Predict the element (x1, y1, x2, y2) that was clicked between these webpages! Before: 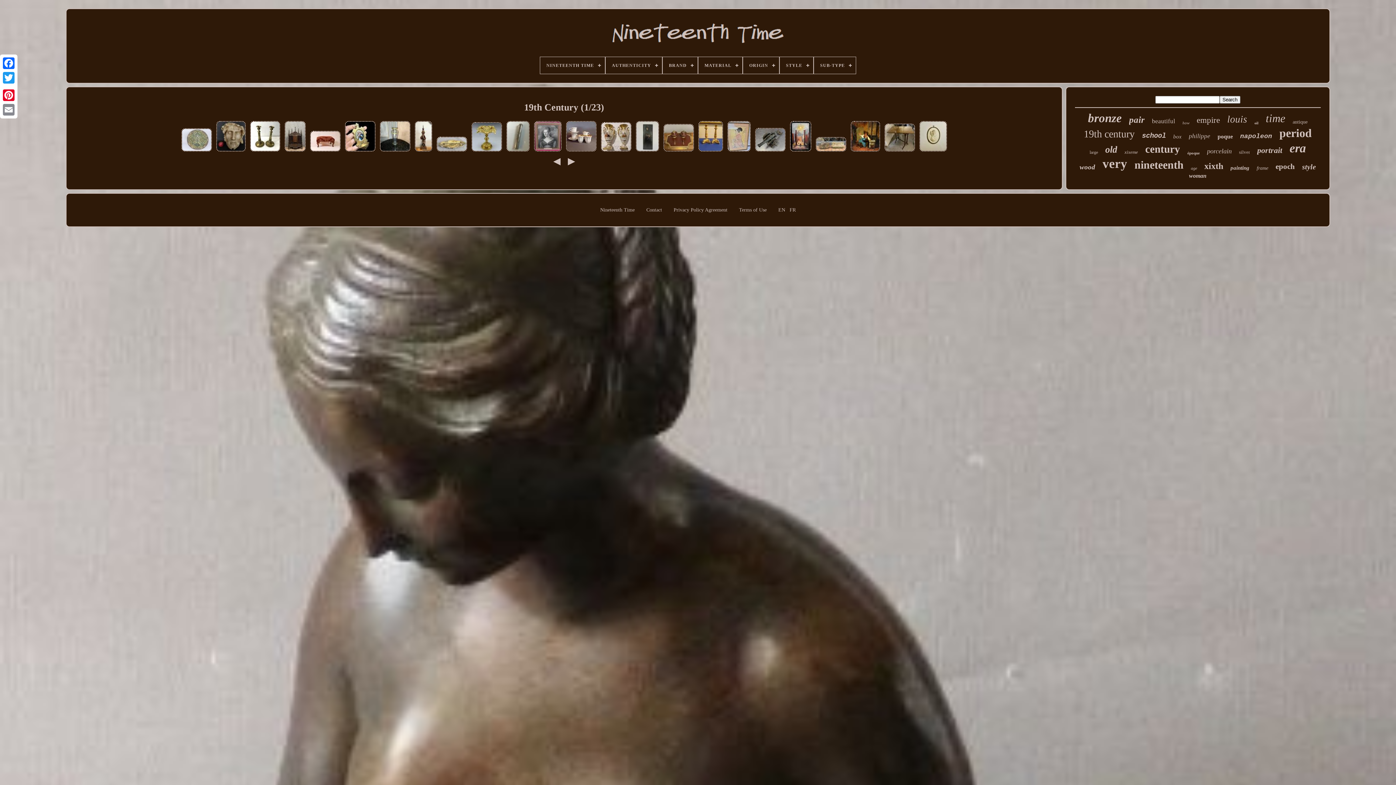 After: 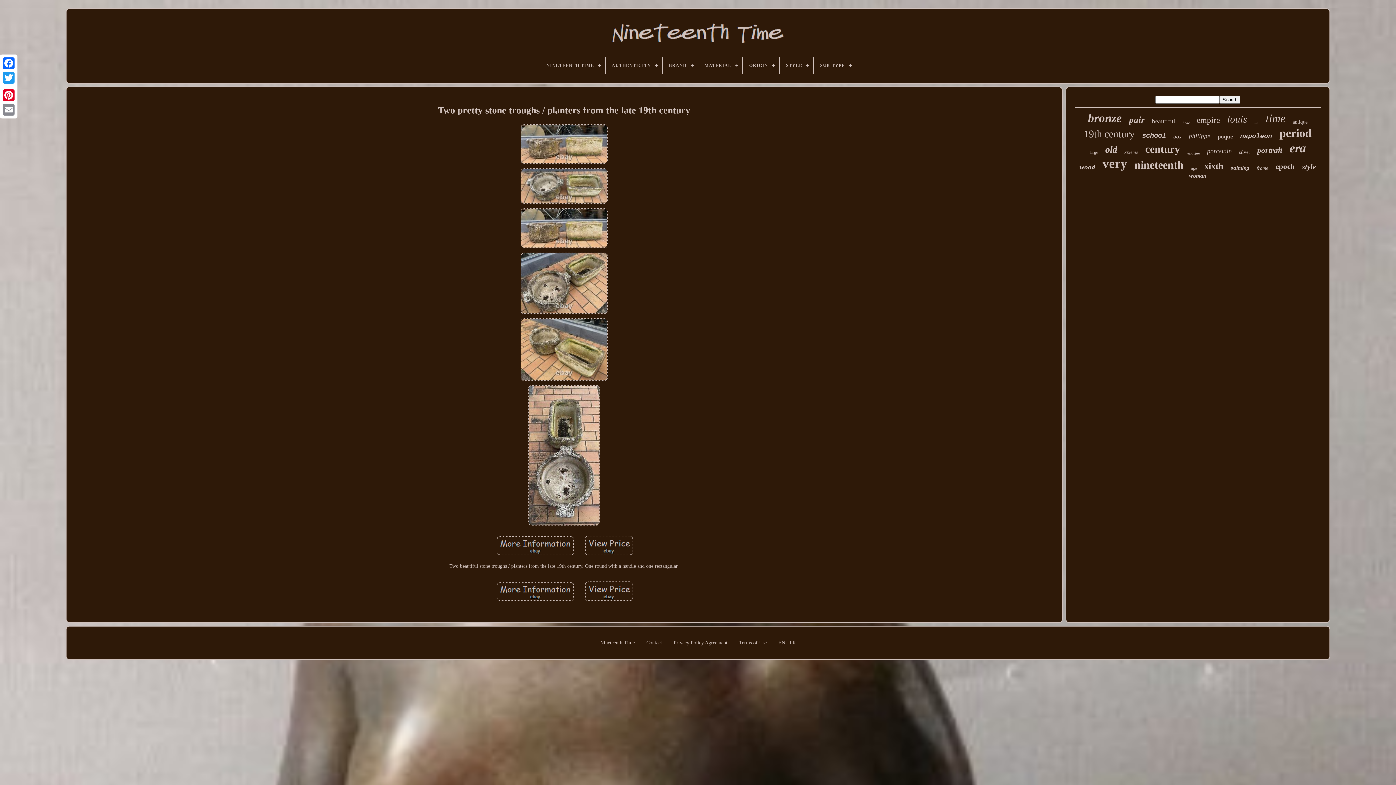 Action: bbox: (814, 135, 847, 154)